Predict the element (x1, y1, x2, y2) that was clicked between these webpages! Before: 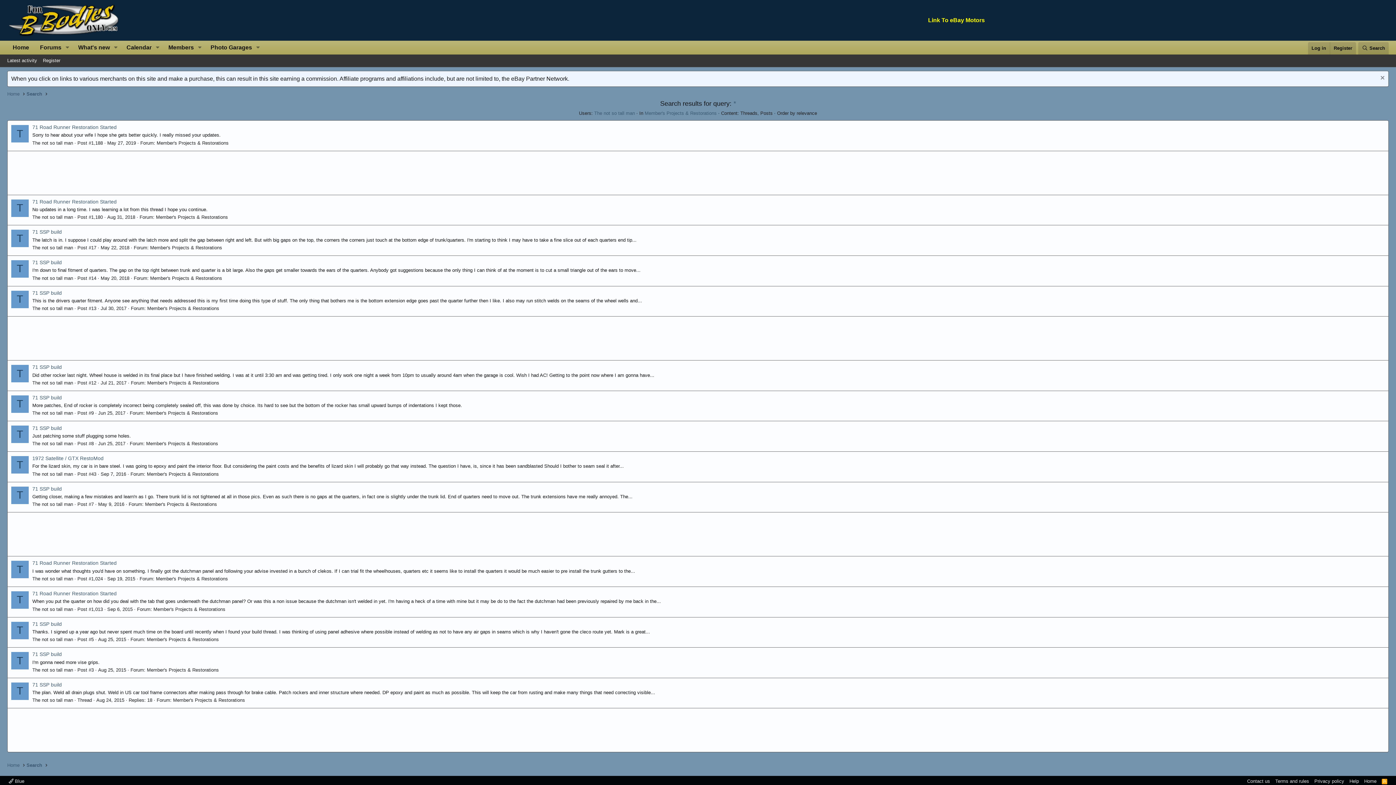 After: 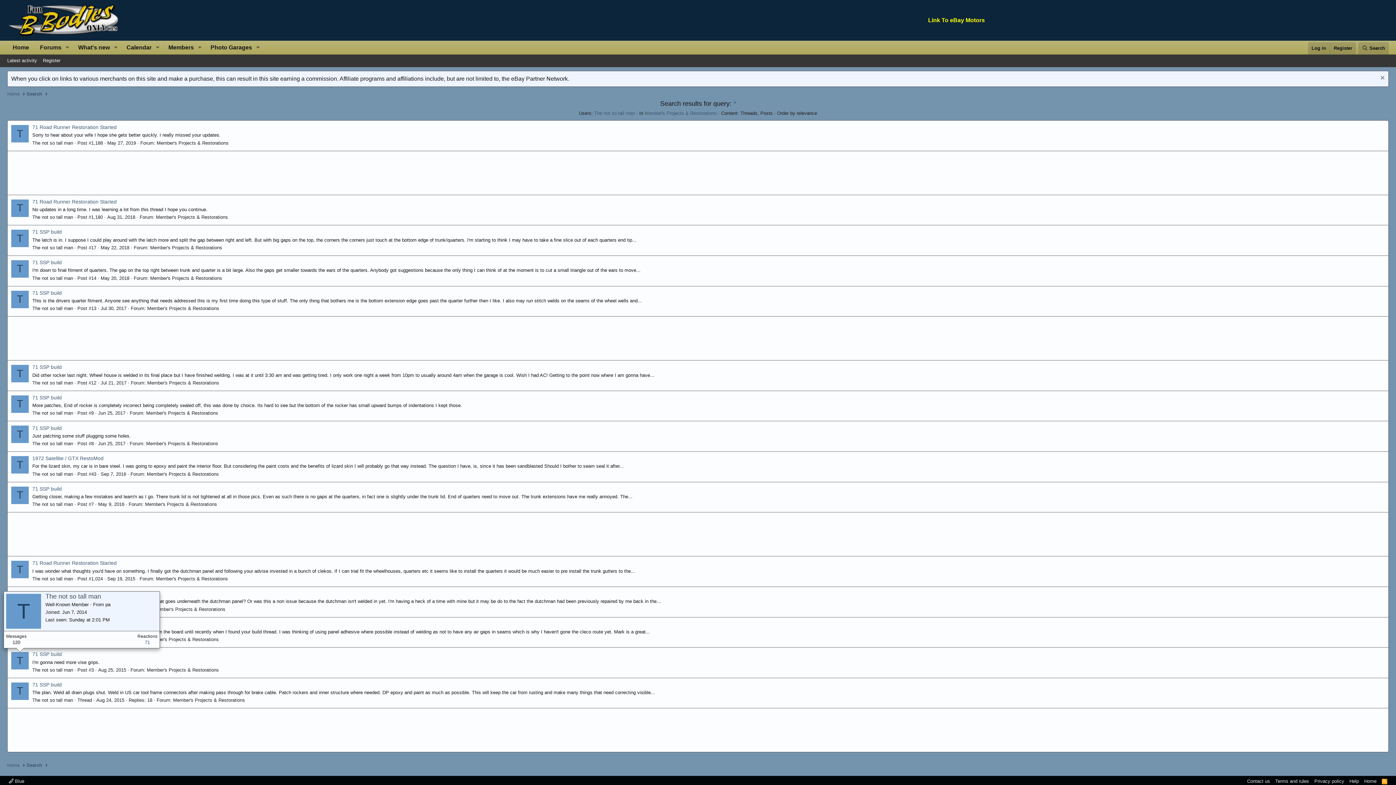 Action: label: T bbox: (11, 652, 28, 669)